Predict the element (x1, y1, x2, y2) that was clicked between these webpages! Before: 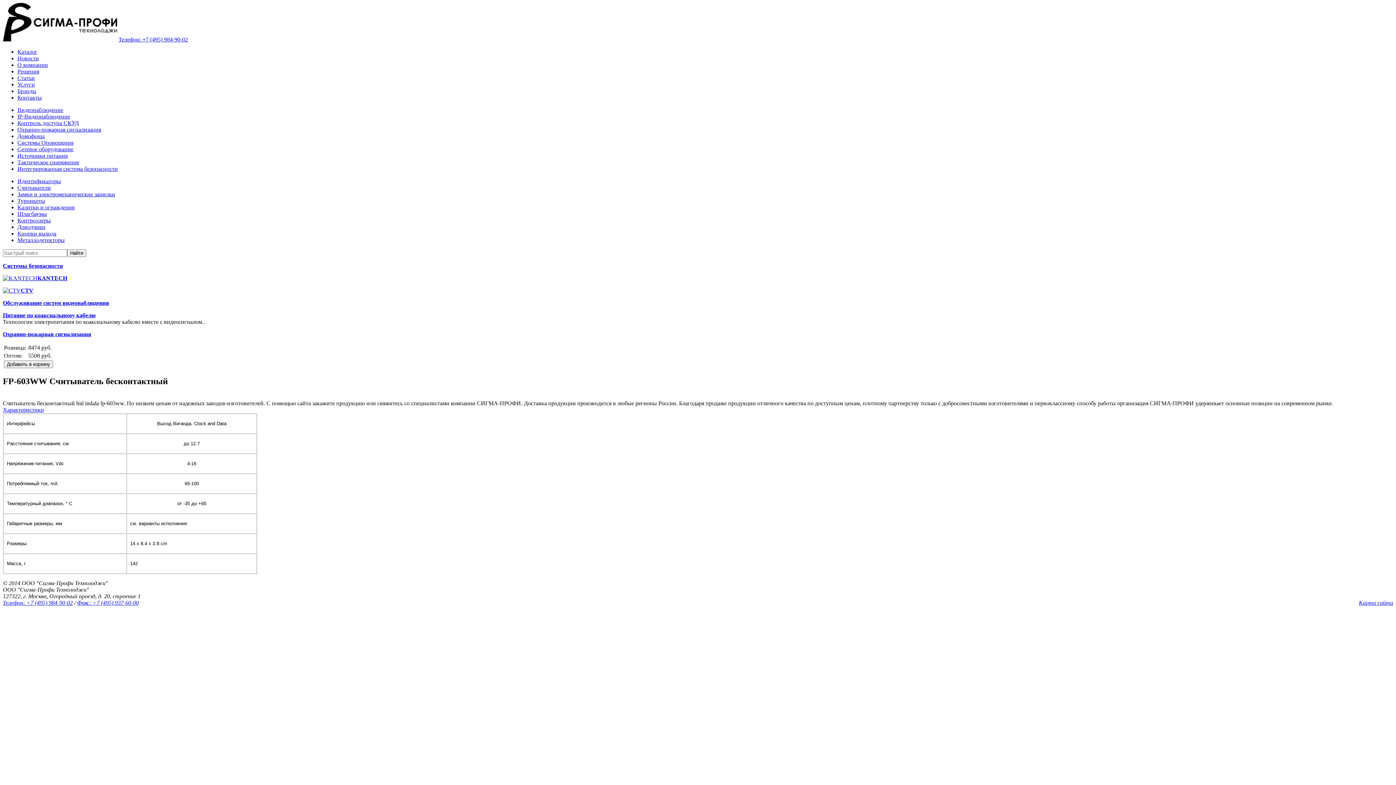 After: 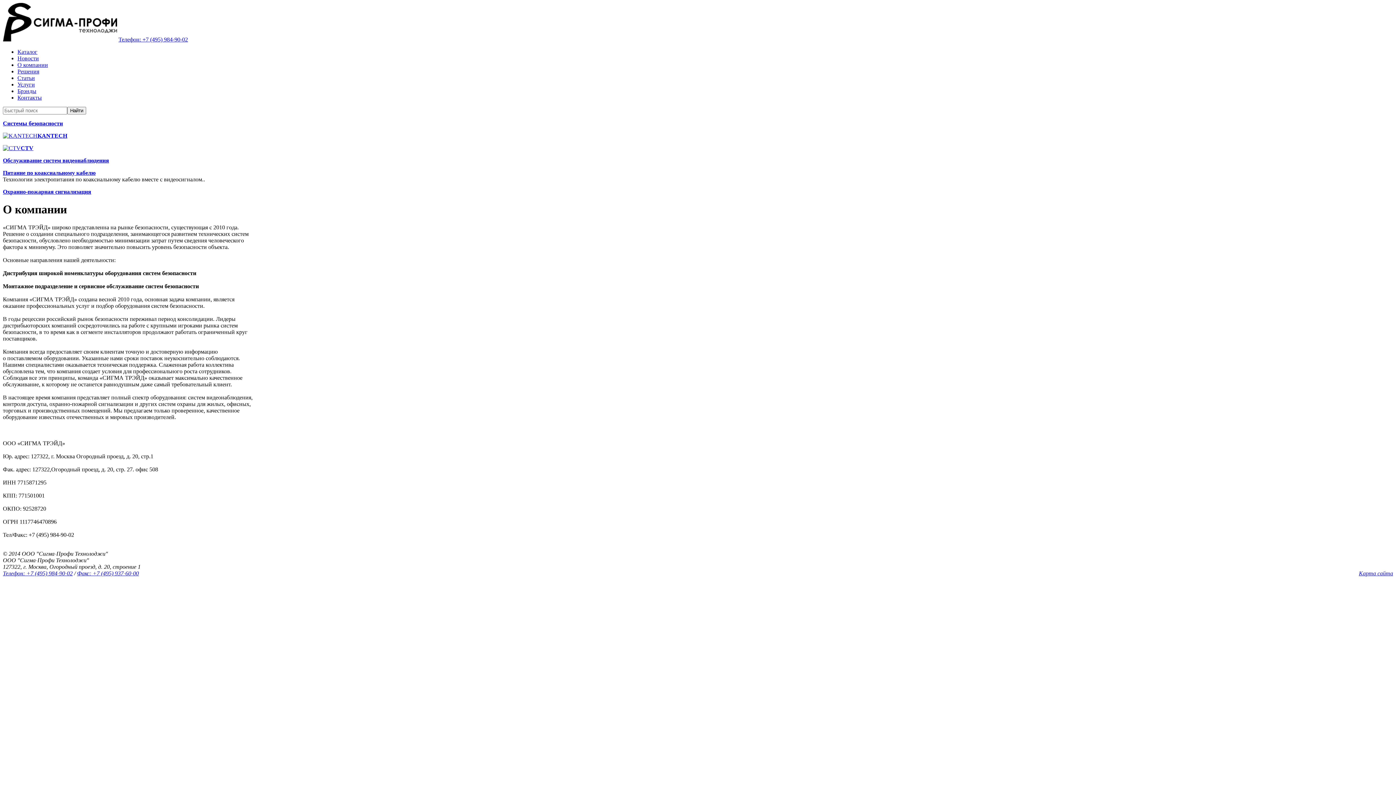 Action: label: О компании bbox: (17, 61, 48, 68)